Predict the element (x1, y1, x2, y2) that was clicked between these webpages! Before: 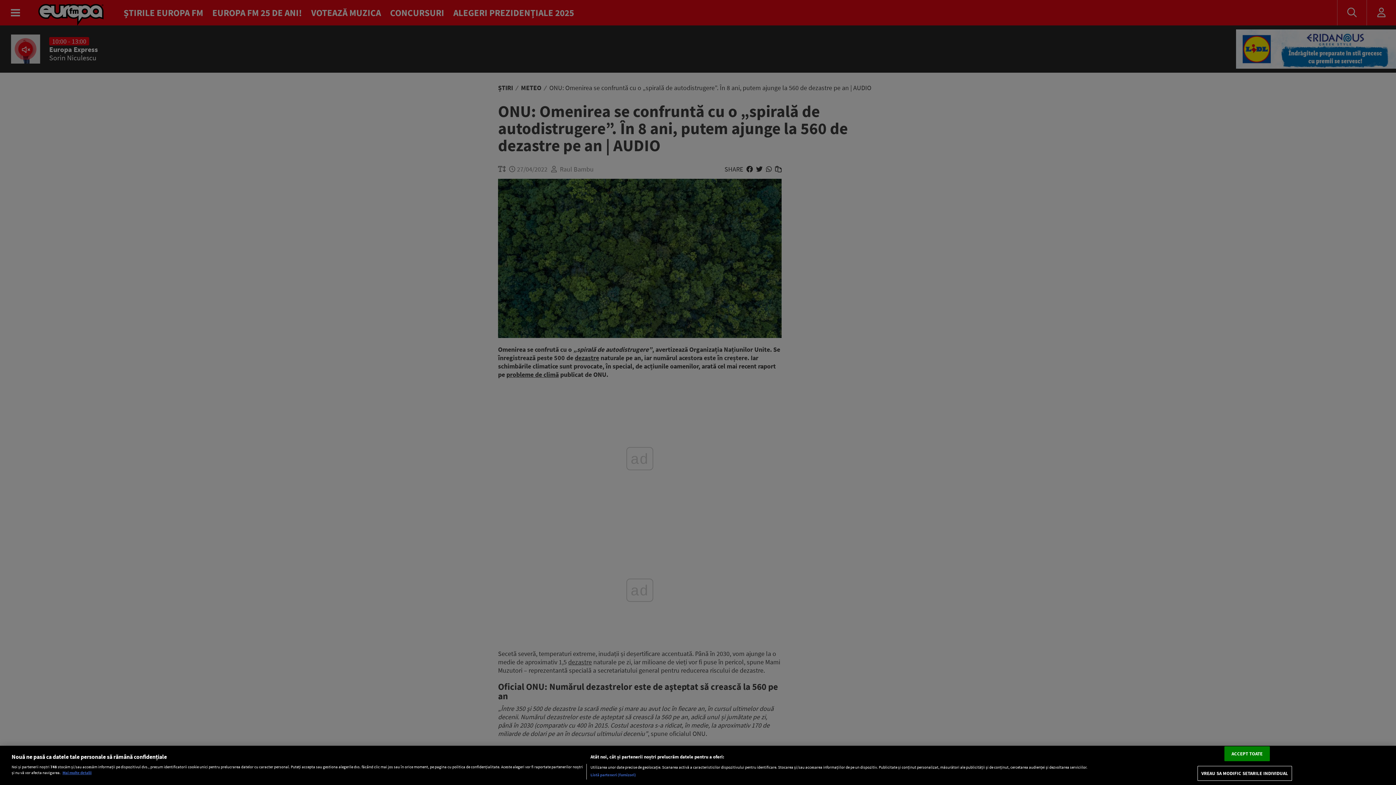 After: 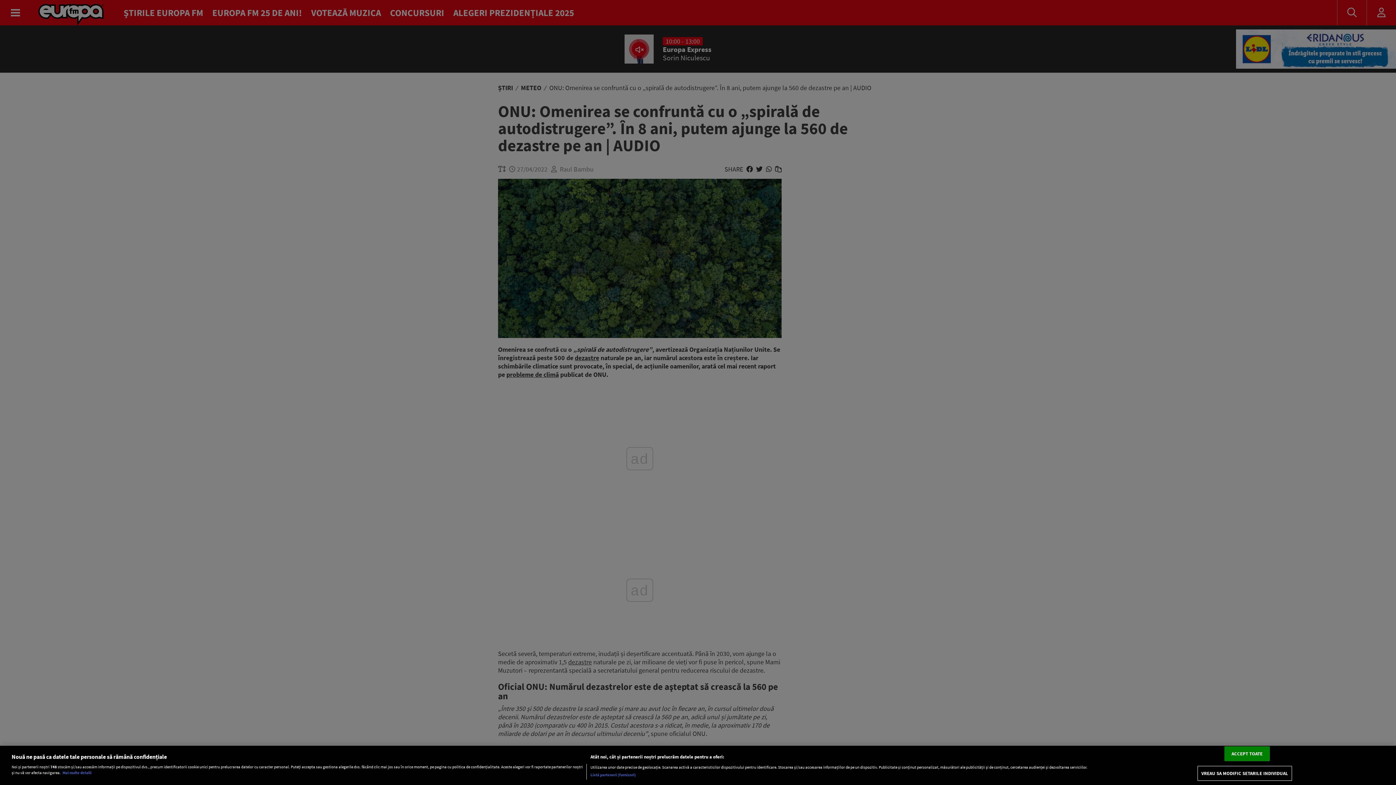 Action: bbox: (62, 770, 91, 775) label: Mai multe informații despre confidențialitatea datelor dvs., se deschide într-o fereastră nouă